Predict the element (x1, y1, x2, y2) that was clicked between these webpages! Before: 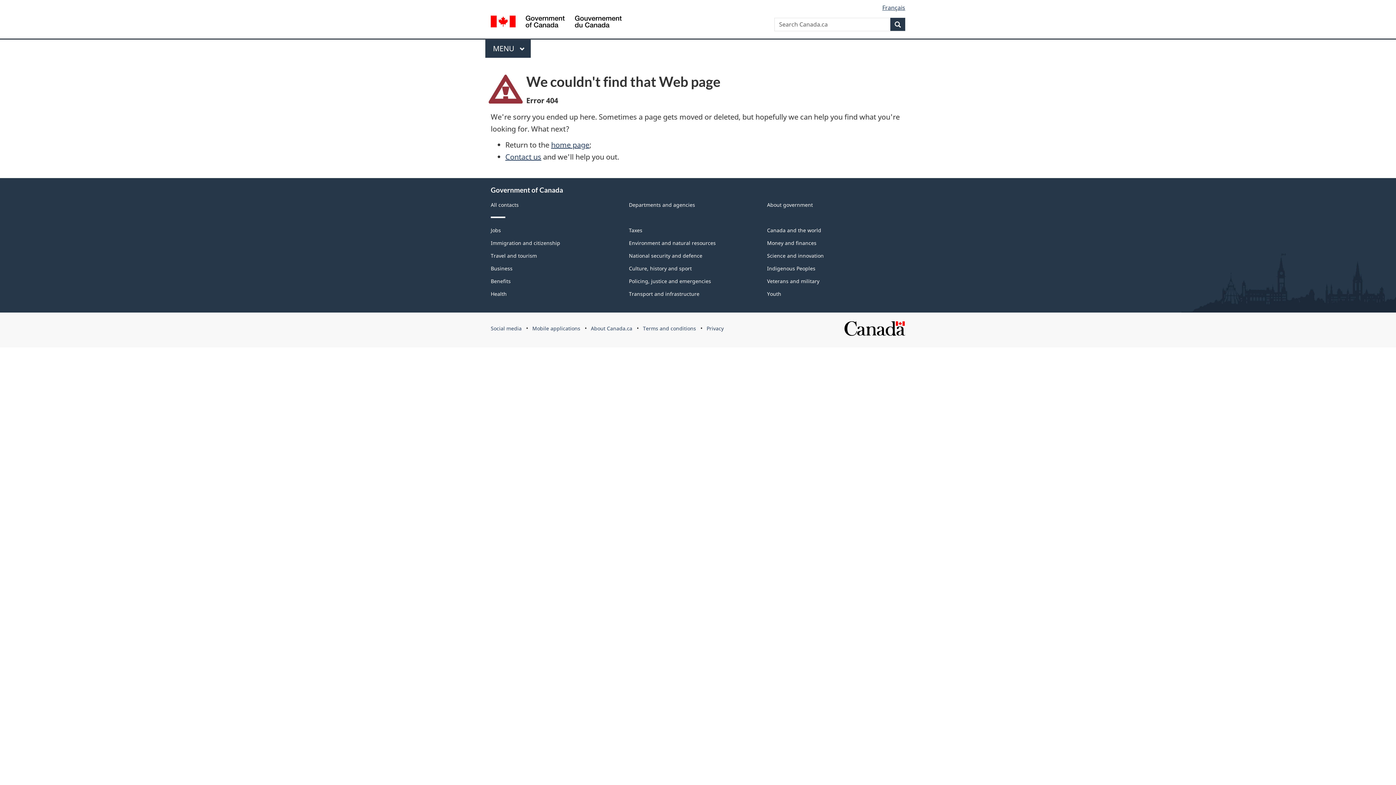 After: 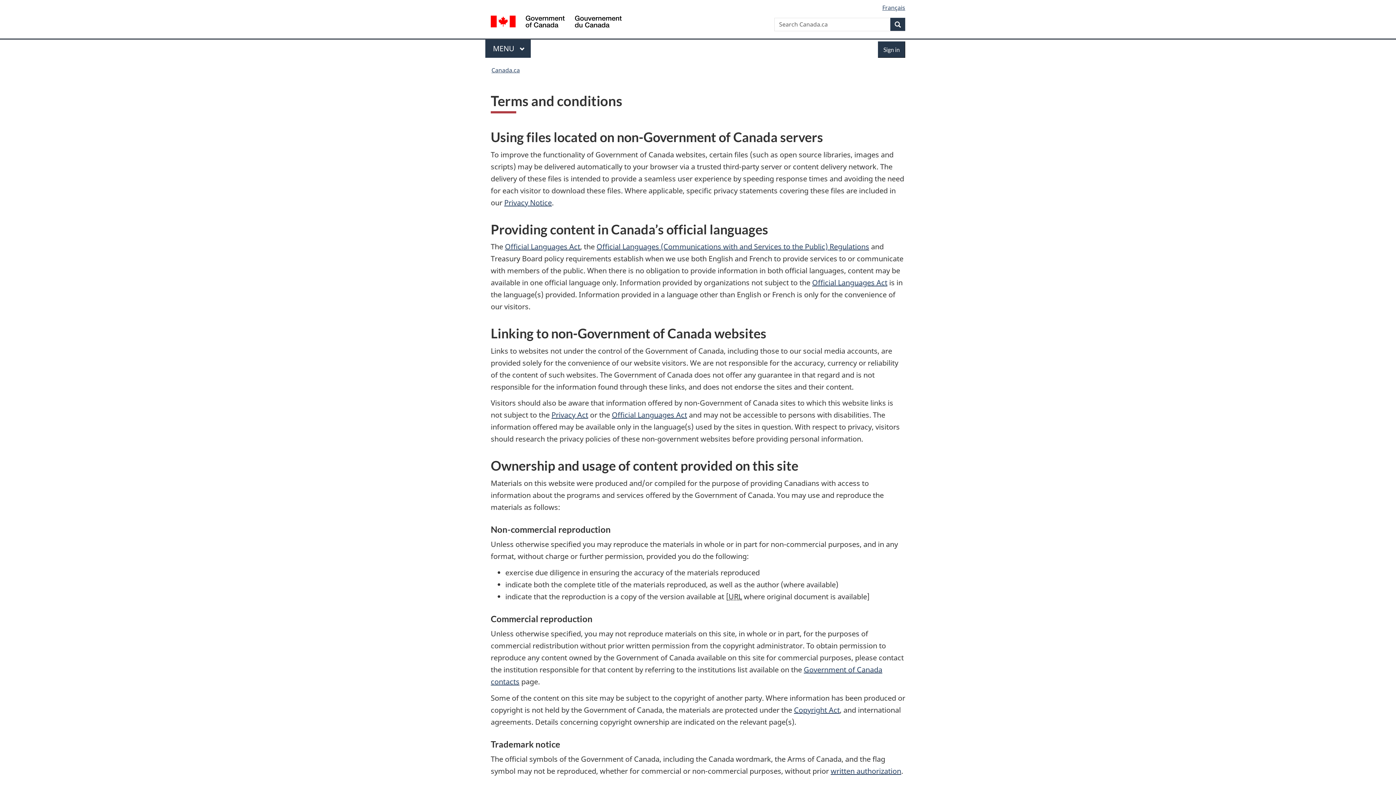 Action: label: Terms and conditions bbox: (643, 325, 696, 332)